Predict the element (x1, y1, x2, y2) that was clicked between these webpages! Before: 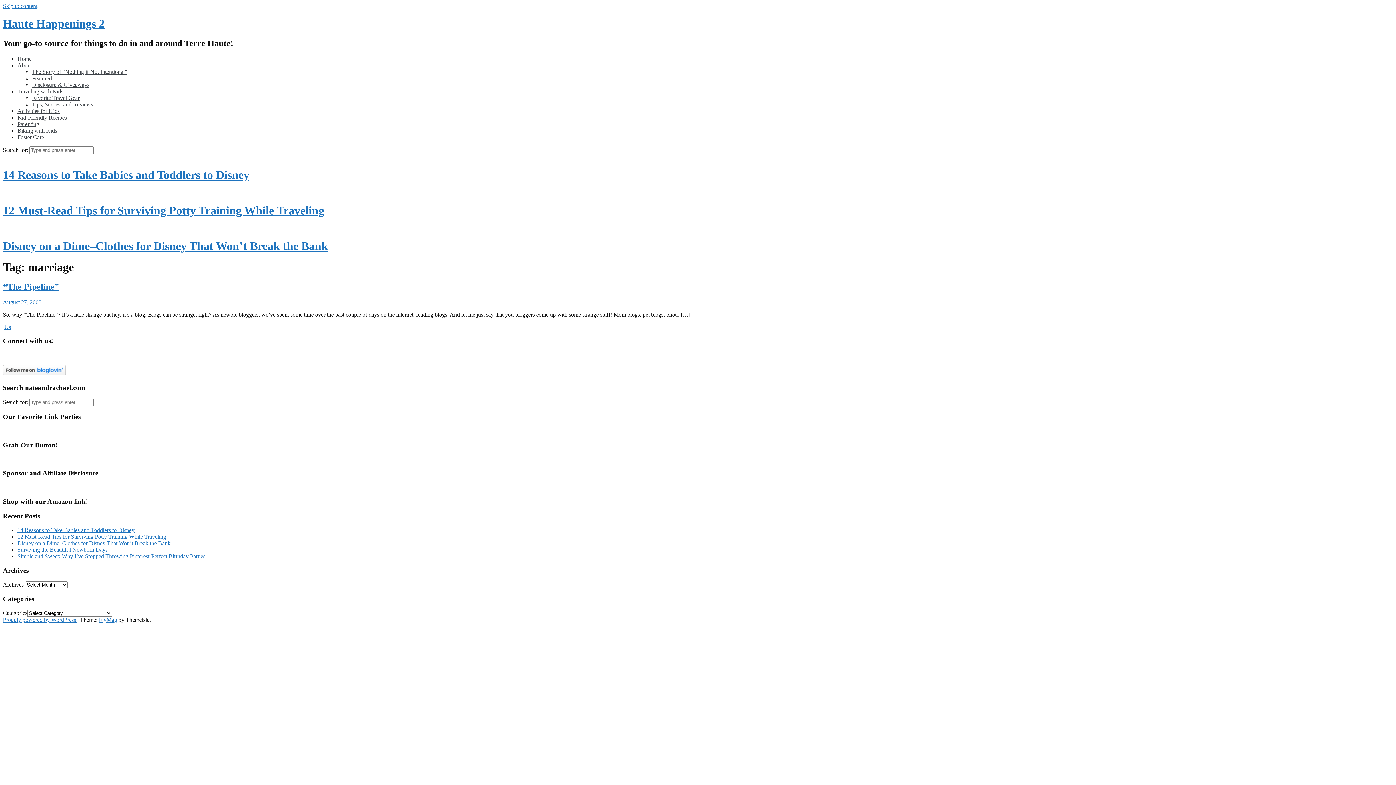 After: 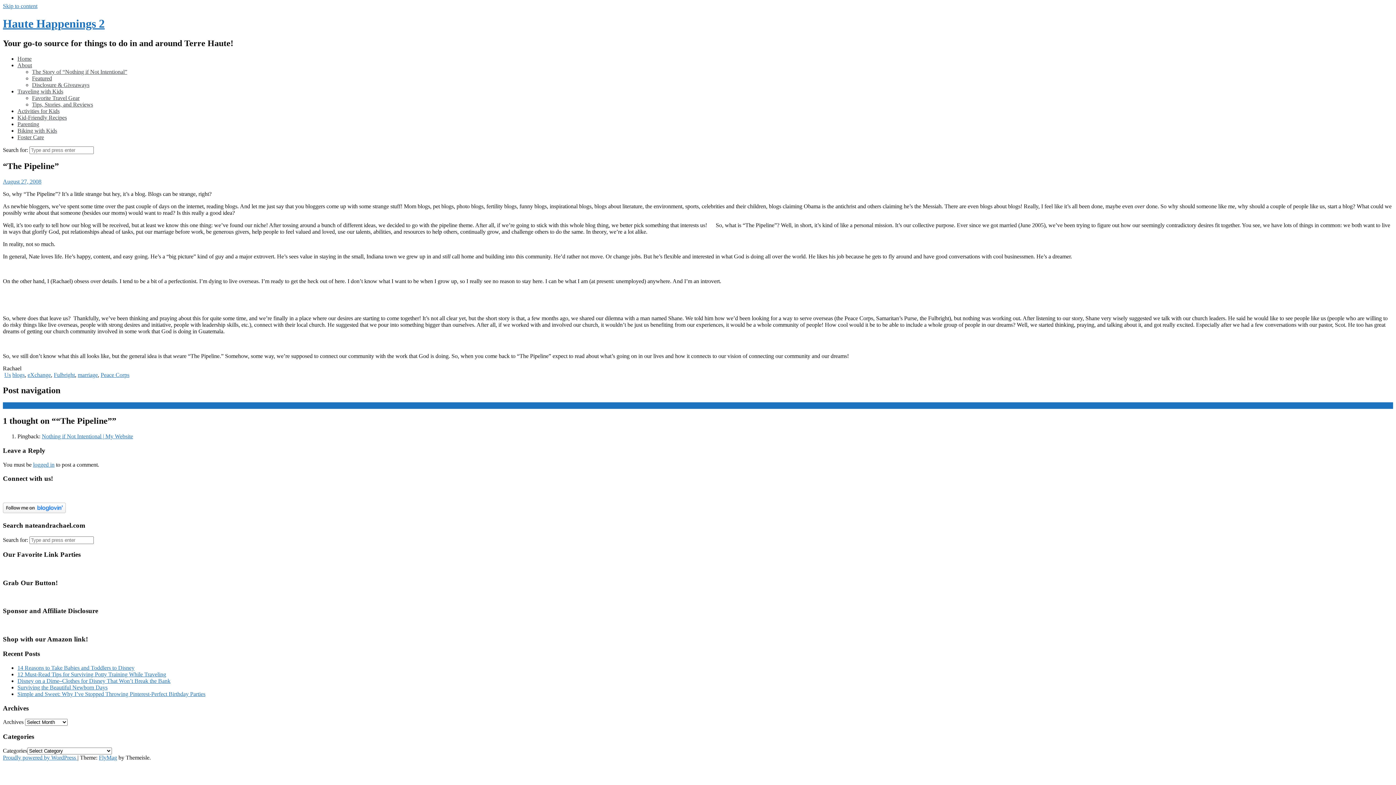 Action: label: “The Pipeline” bbox: (2, 282, 58, 291)